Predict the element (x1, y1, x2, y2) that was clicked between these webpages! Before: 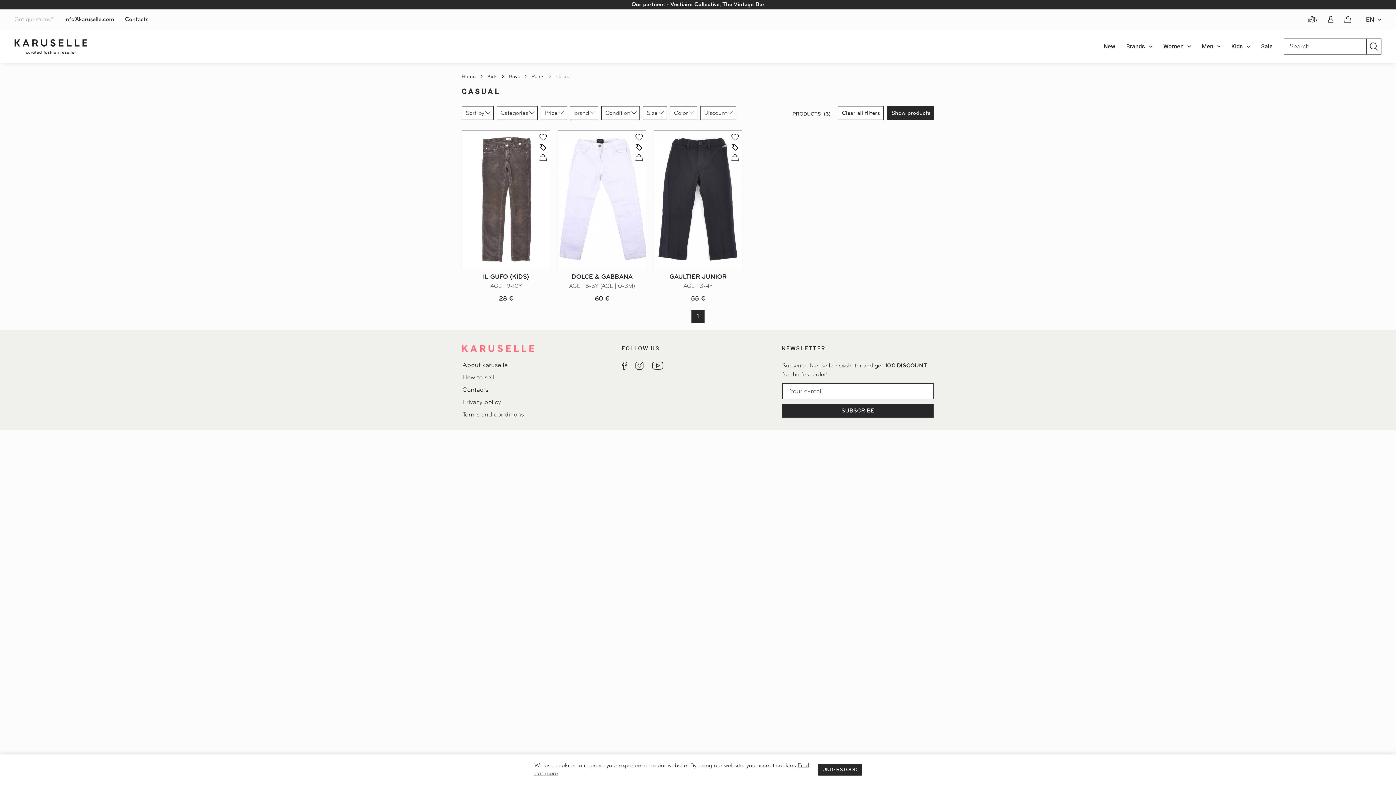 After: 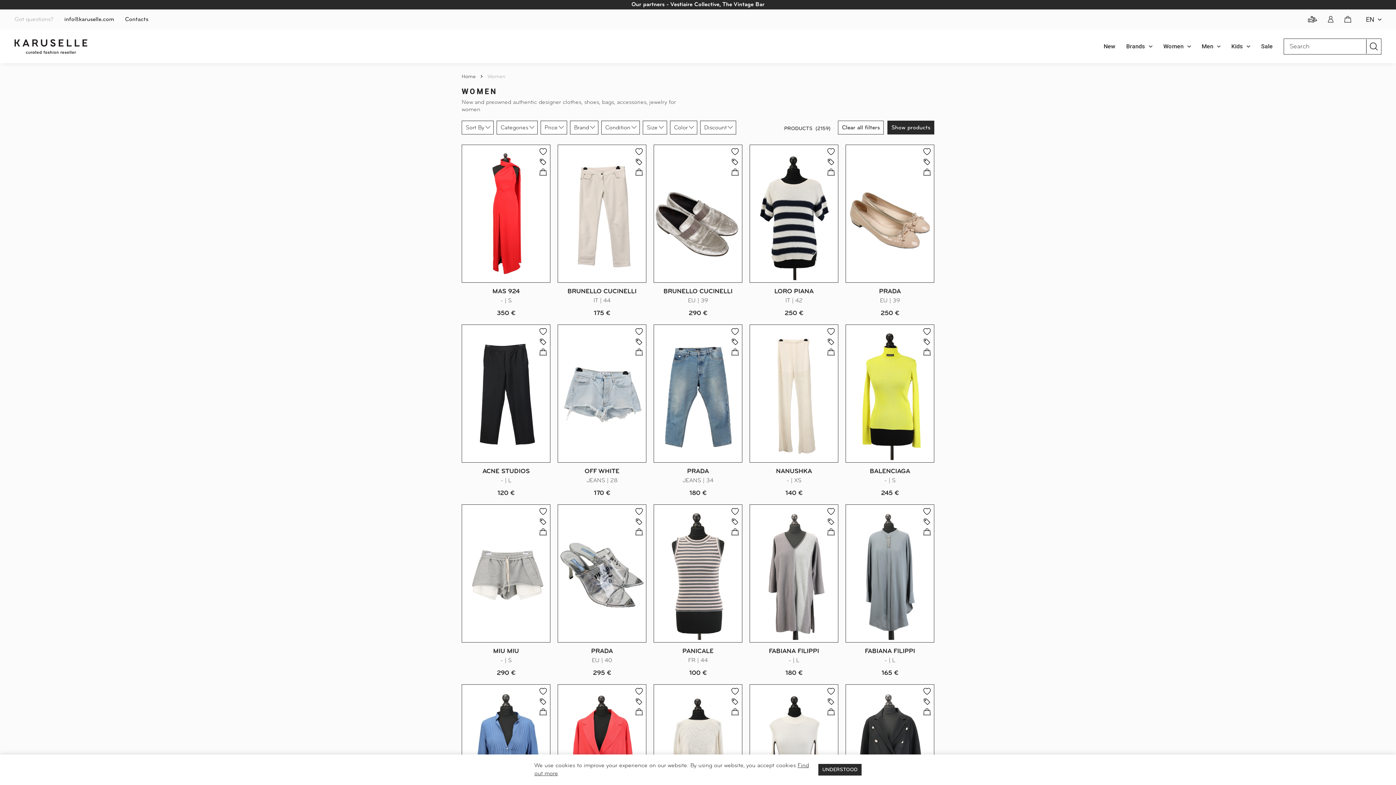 Action: label: Women bbox: (1158, 42, 1196, 50)